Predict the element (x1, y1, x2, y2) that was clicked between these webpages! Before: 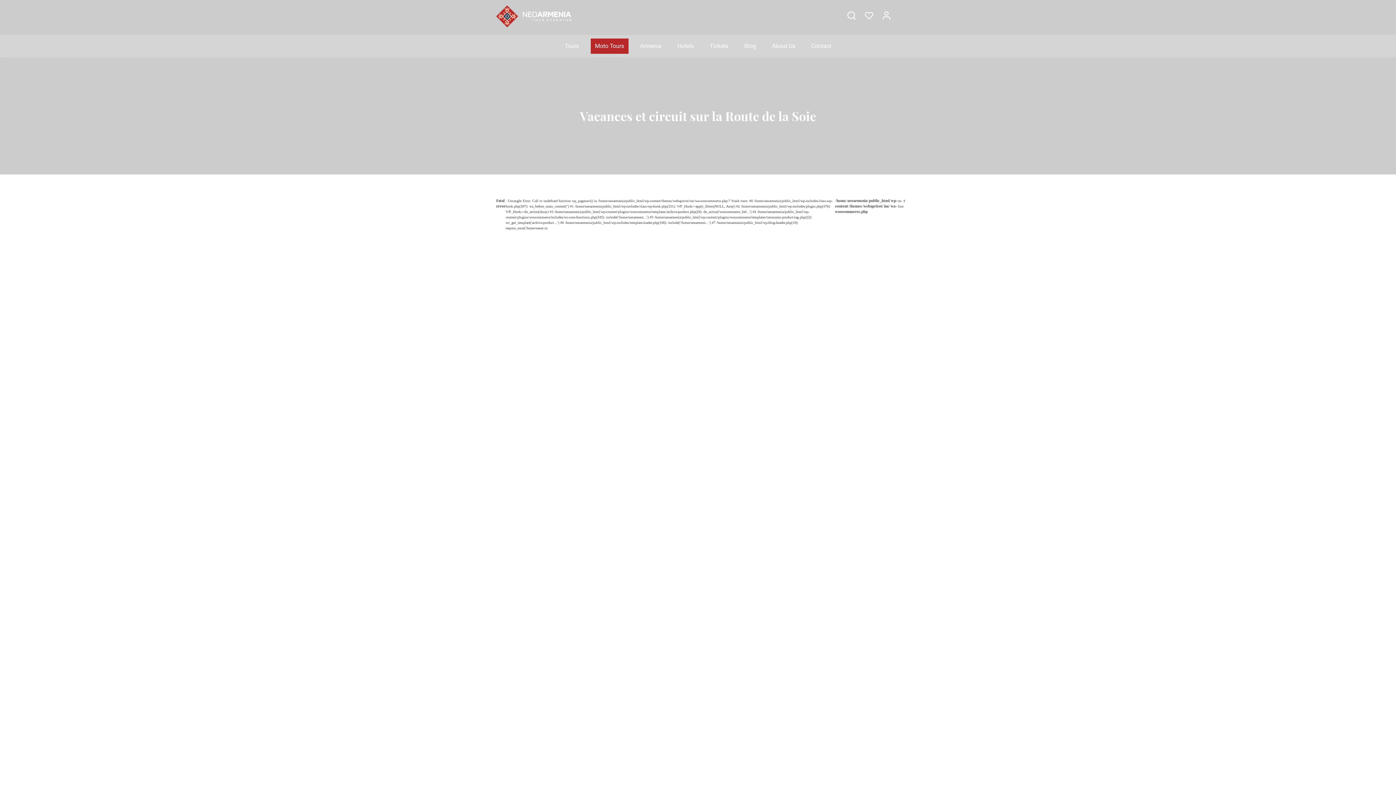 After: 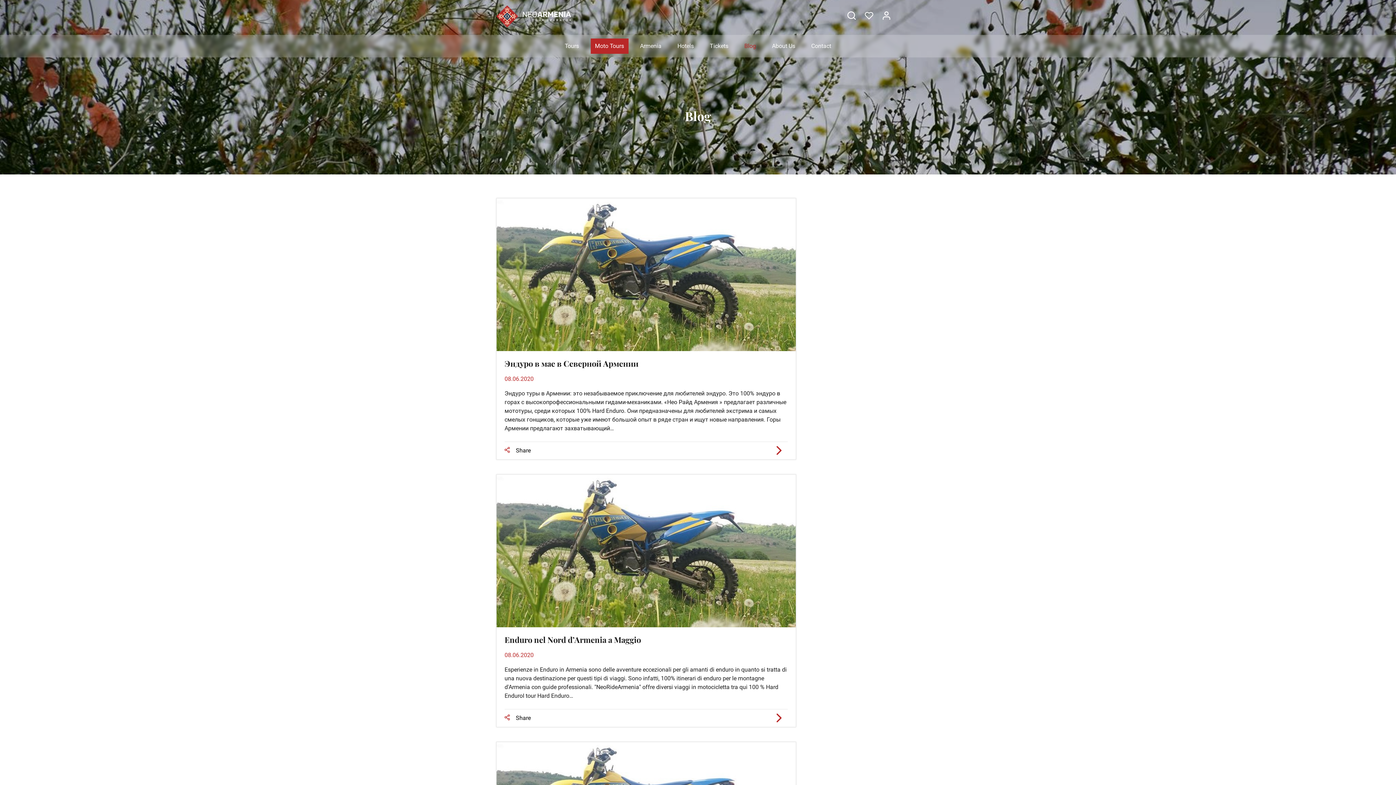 Action: bbox: (740, 38, 760, 53) label: Blog